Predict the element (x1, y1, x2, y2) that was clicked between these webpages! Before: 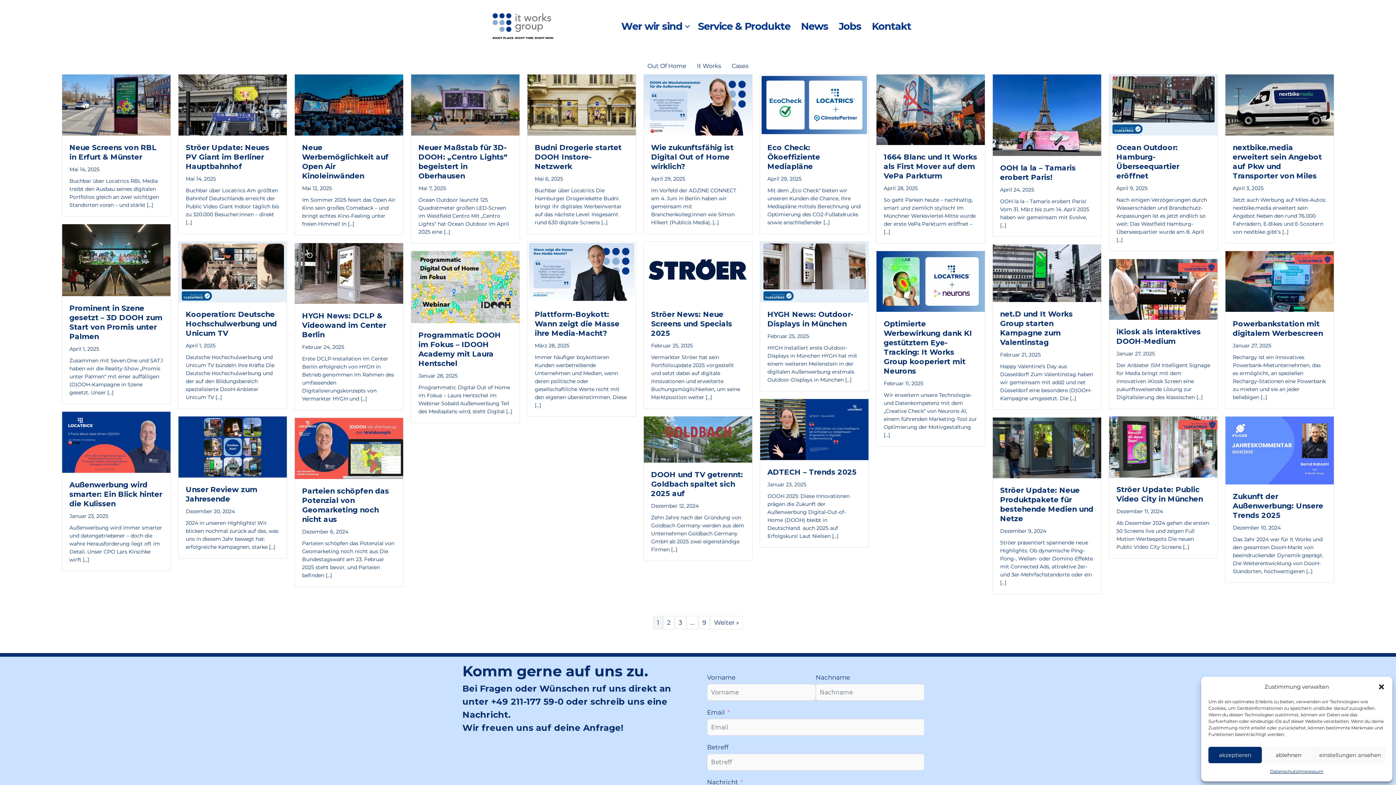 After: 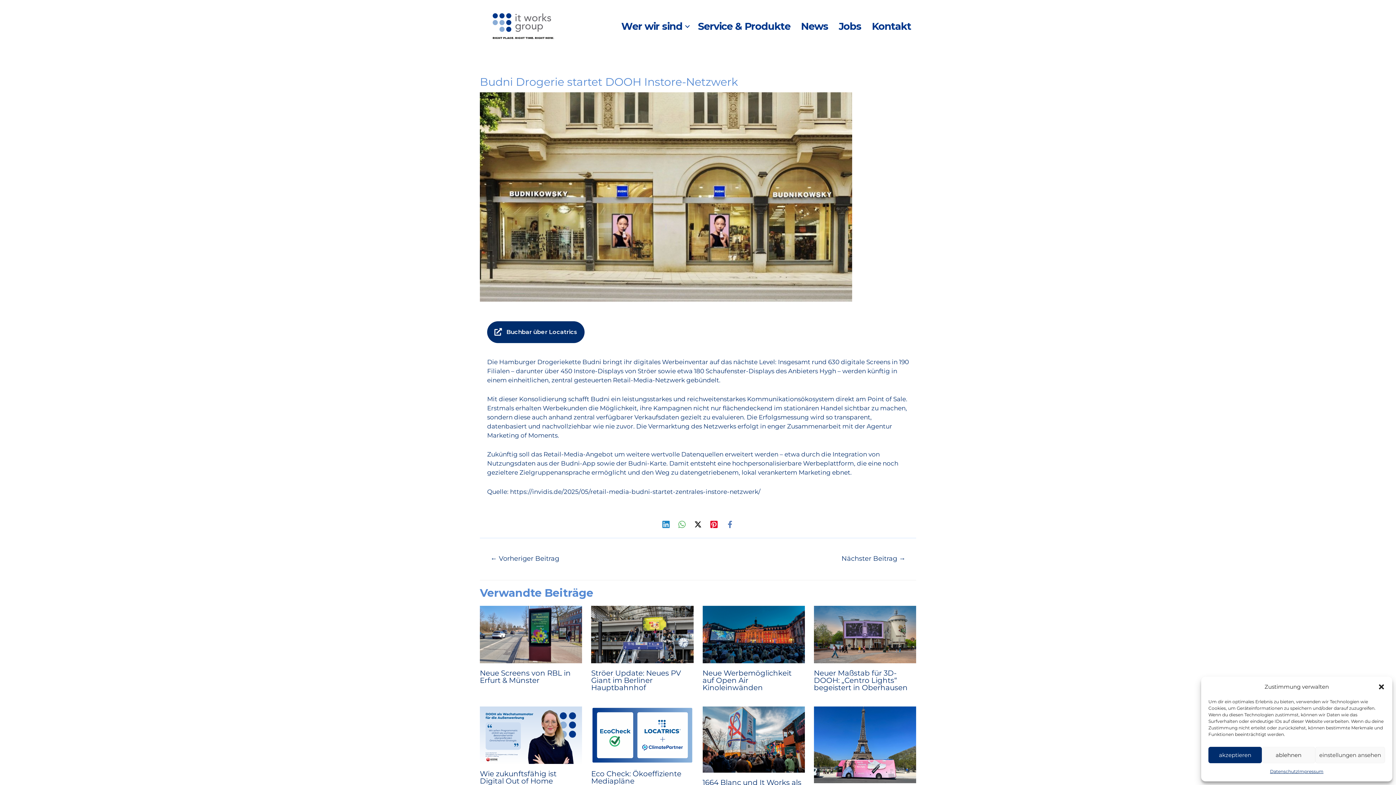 Action: bbox: (527, 100, 636, 108)